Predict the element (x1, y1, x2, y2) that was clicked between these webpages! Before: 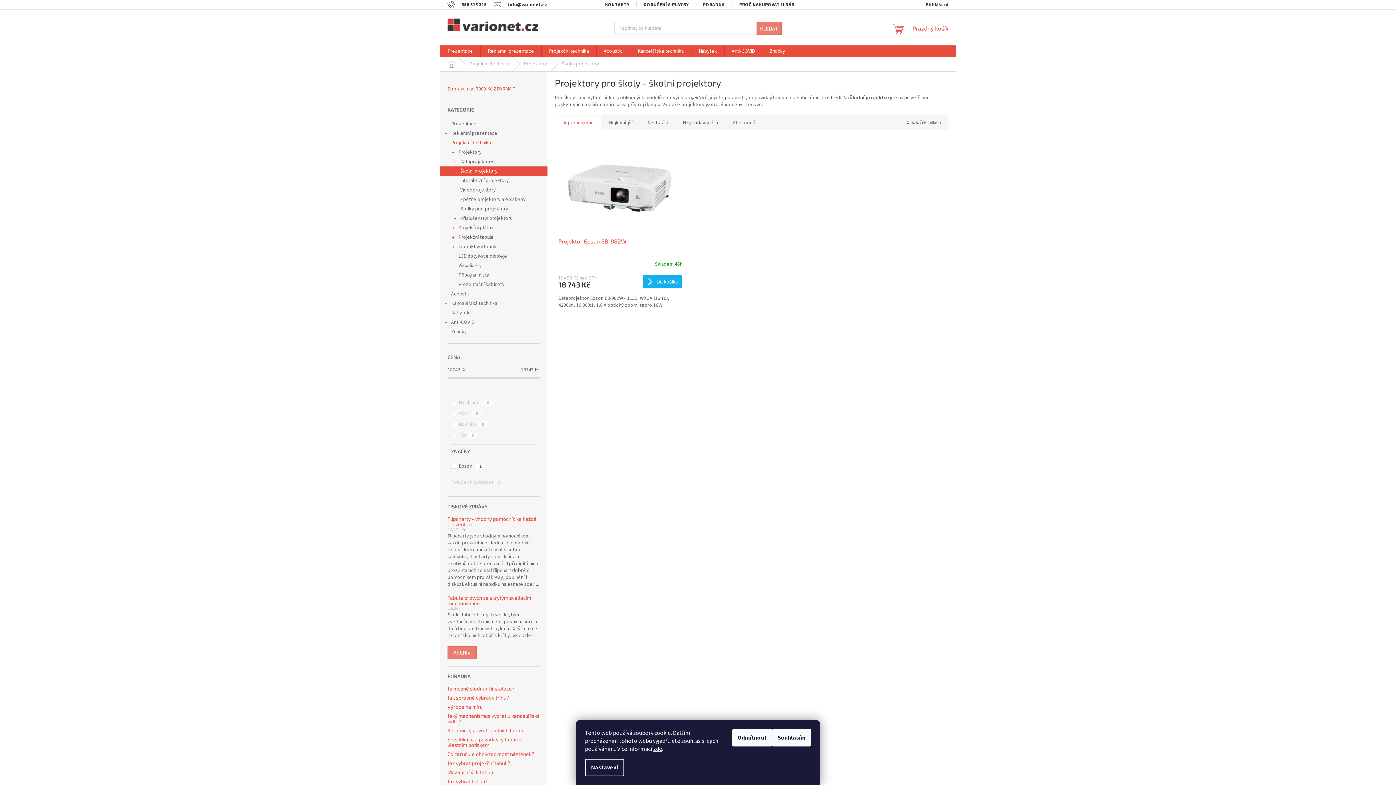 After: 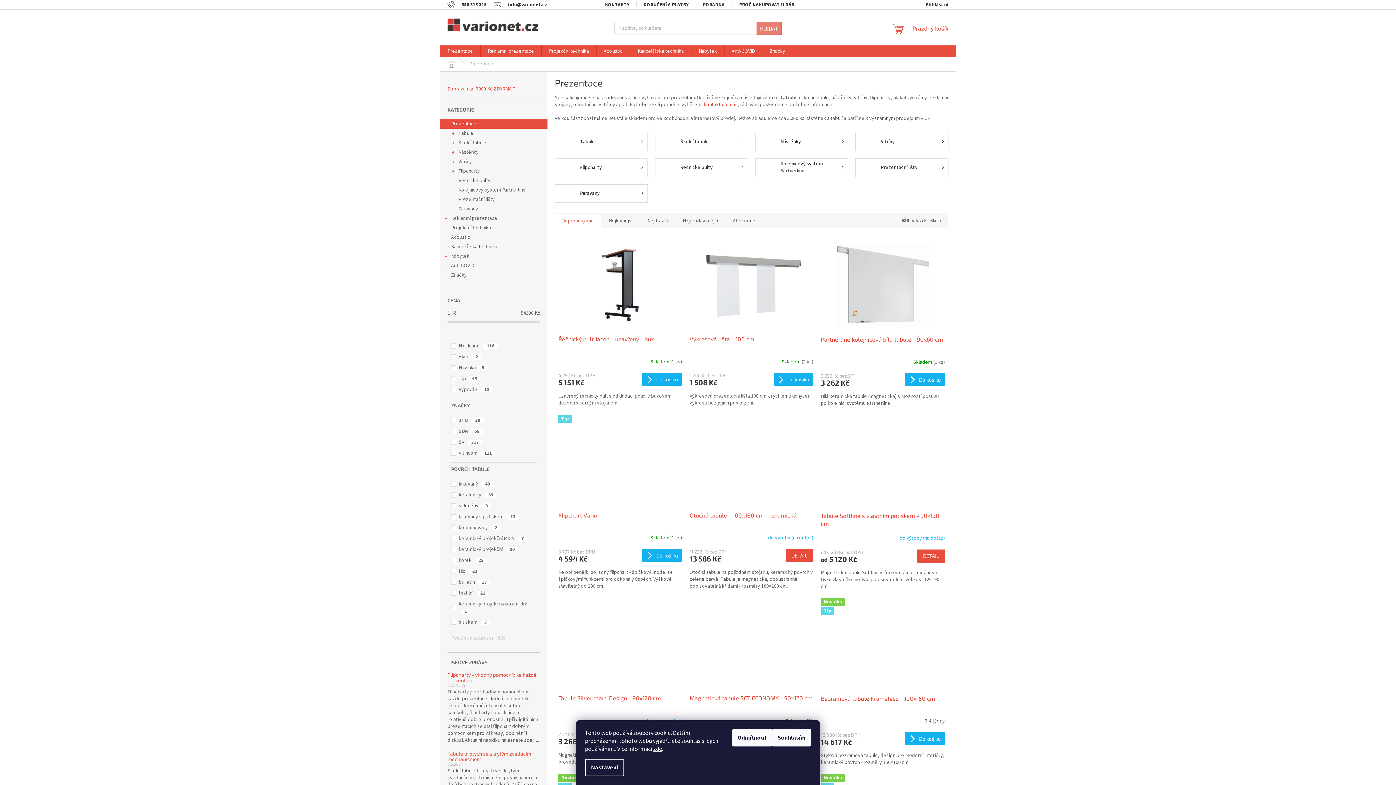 Action: label: Prezentace bbox: (440, 45, 480, 57)